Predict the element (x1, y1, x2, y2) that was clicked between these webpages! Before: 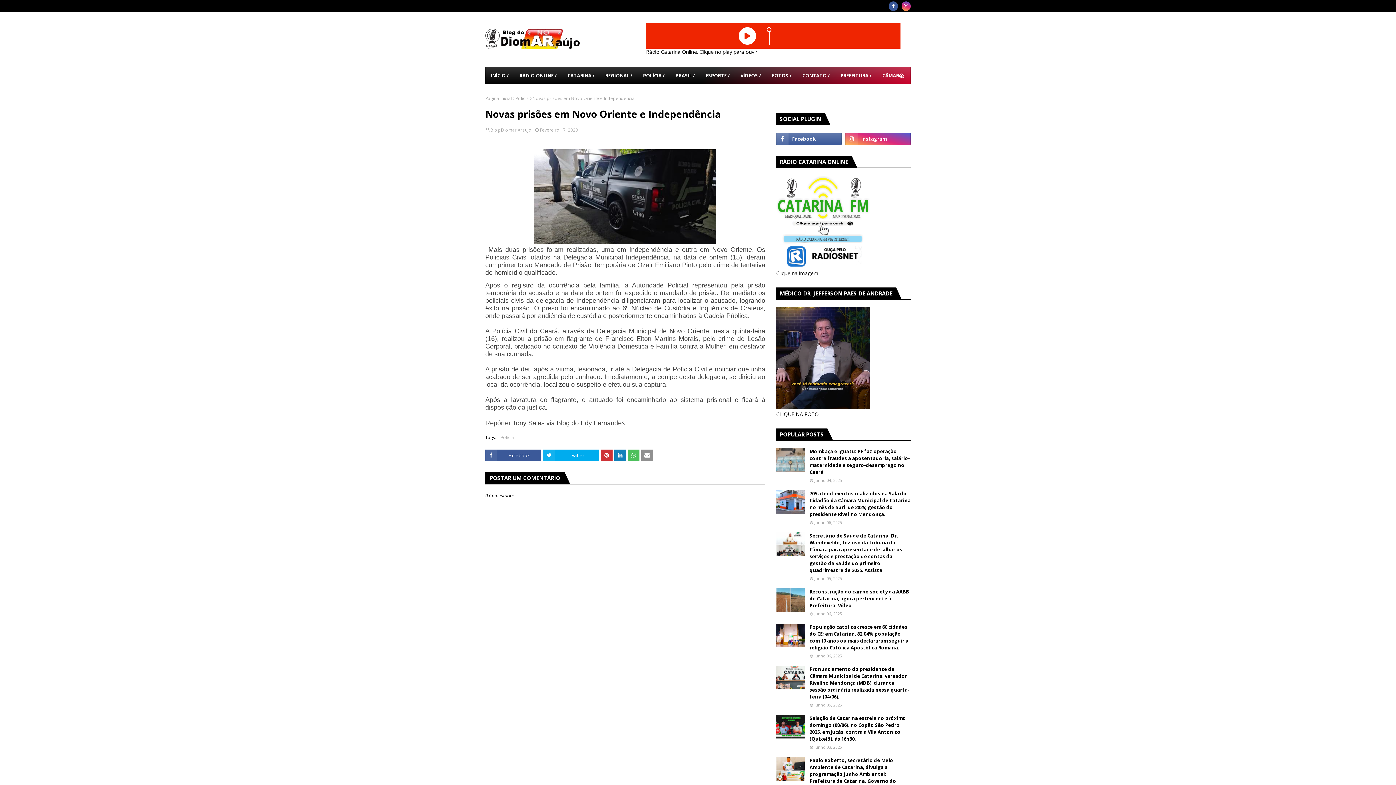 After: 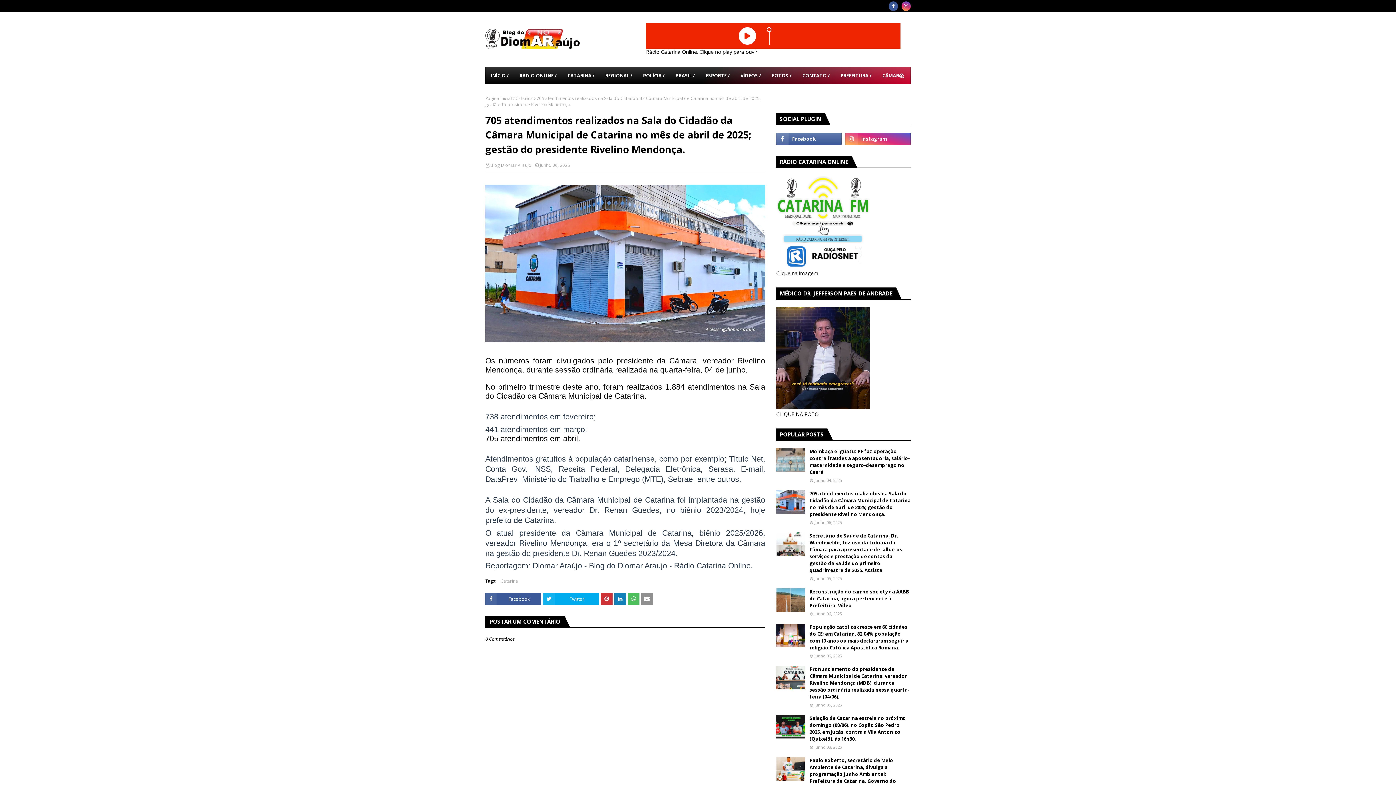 Action: bbox: (776, 490, 805, 514)